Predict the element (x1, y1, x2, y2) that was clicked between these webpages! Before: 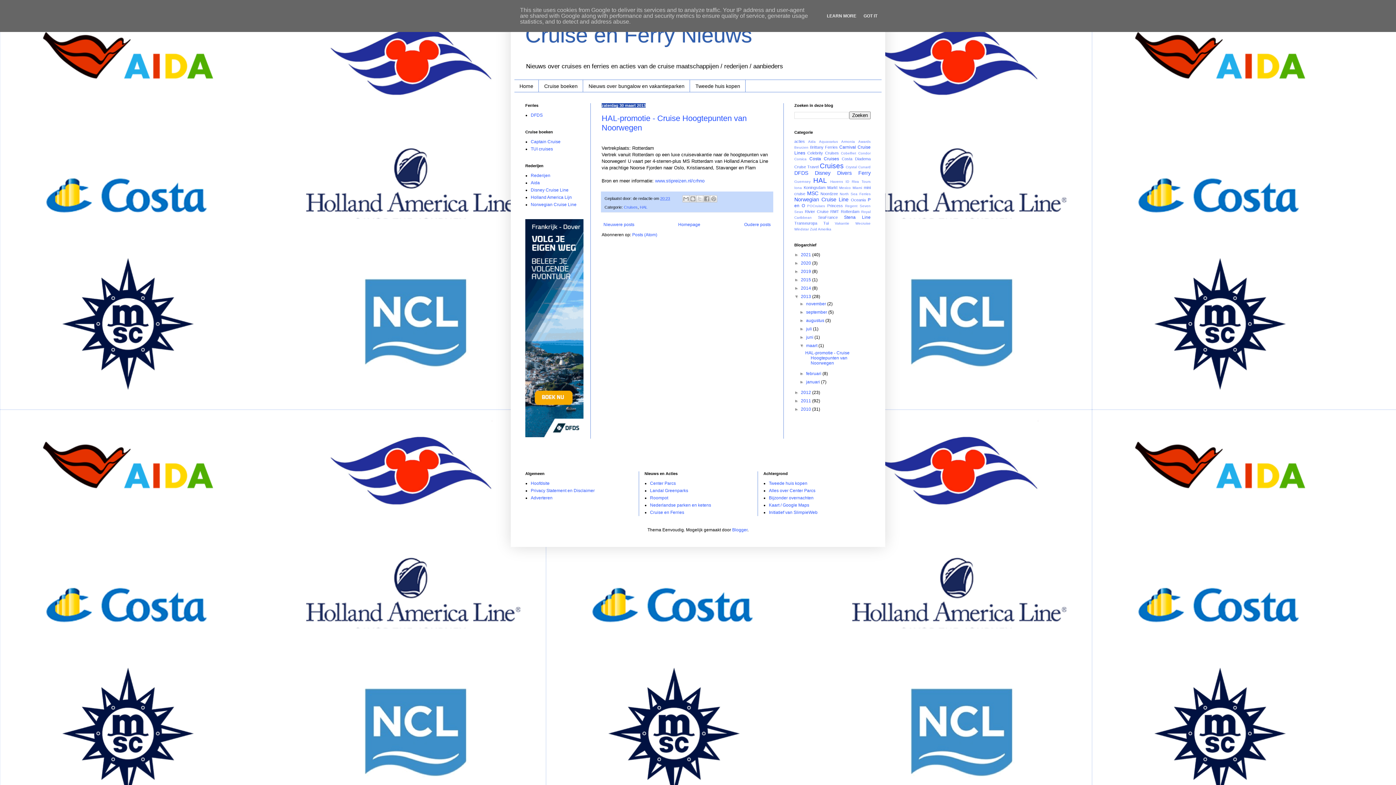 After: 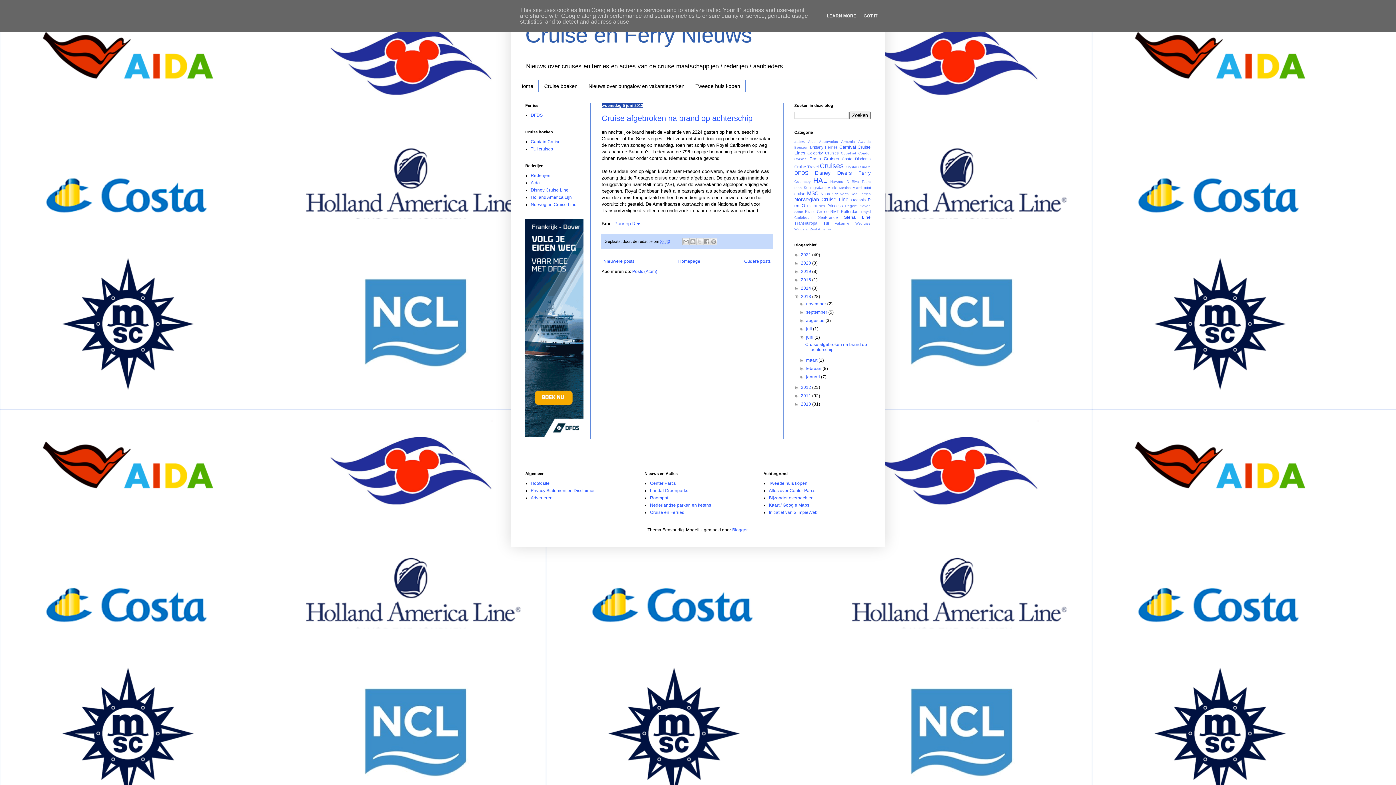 Action: bbox: (806, 334, 814, 340) label: juni 